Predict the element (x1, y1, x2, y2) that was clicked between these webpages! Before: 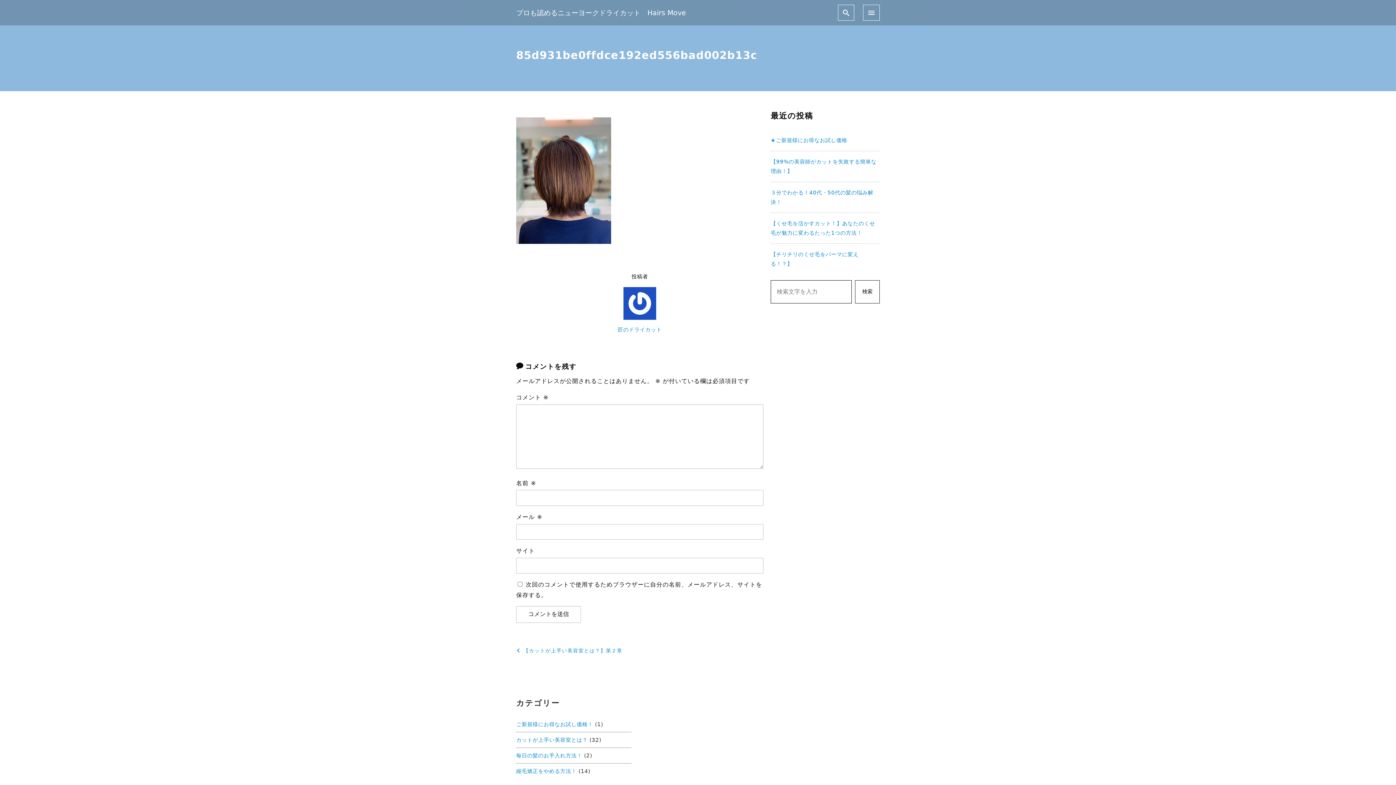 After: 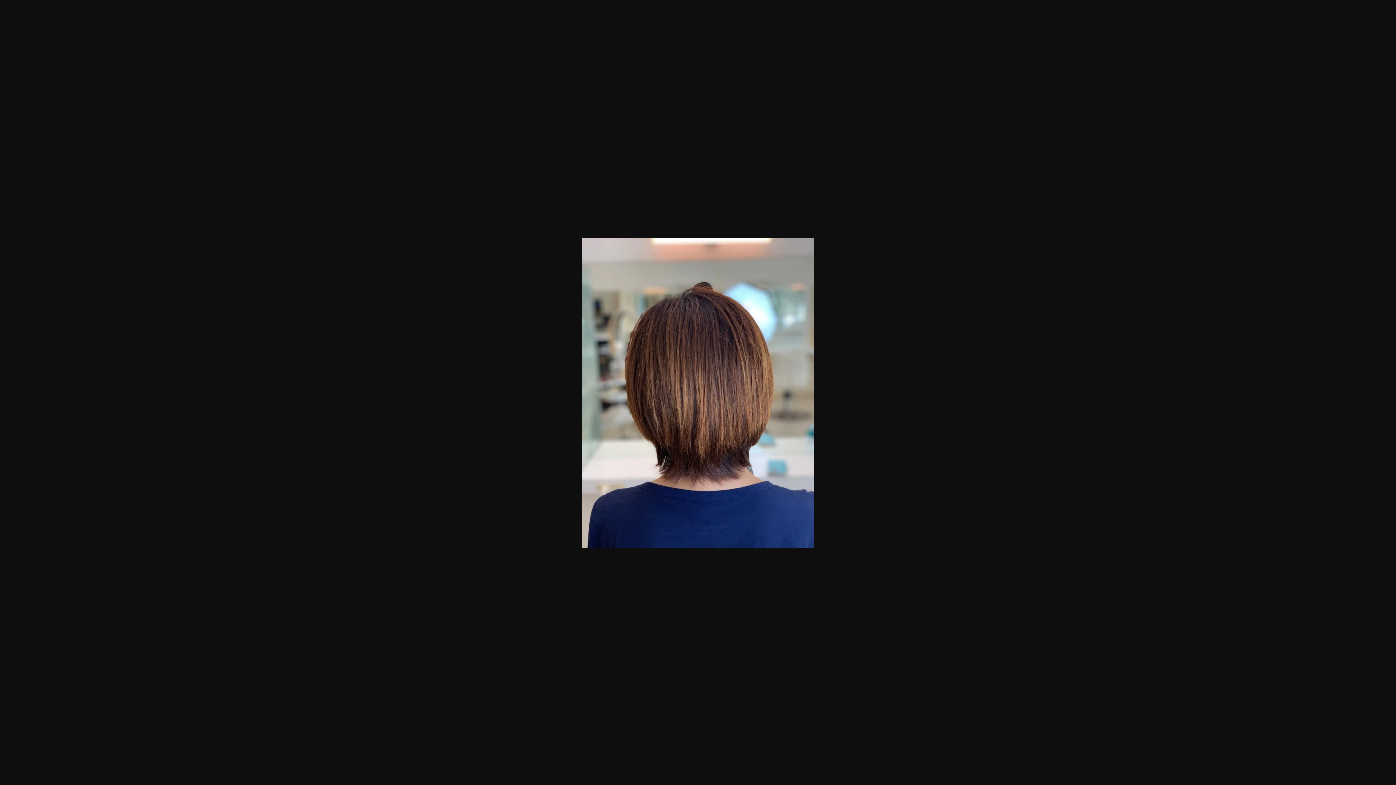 Action: bbox: (516, 234, 611, 241)